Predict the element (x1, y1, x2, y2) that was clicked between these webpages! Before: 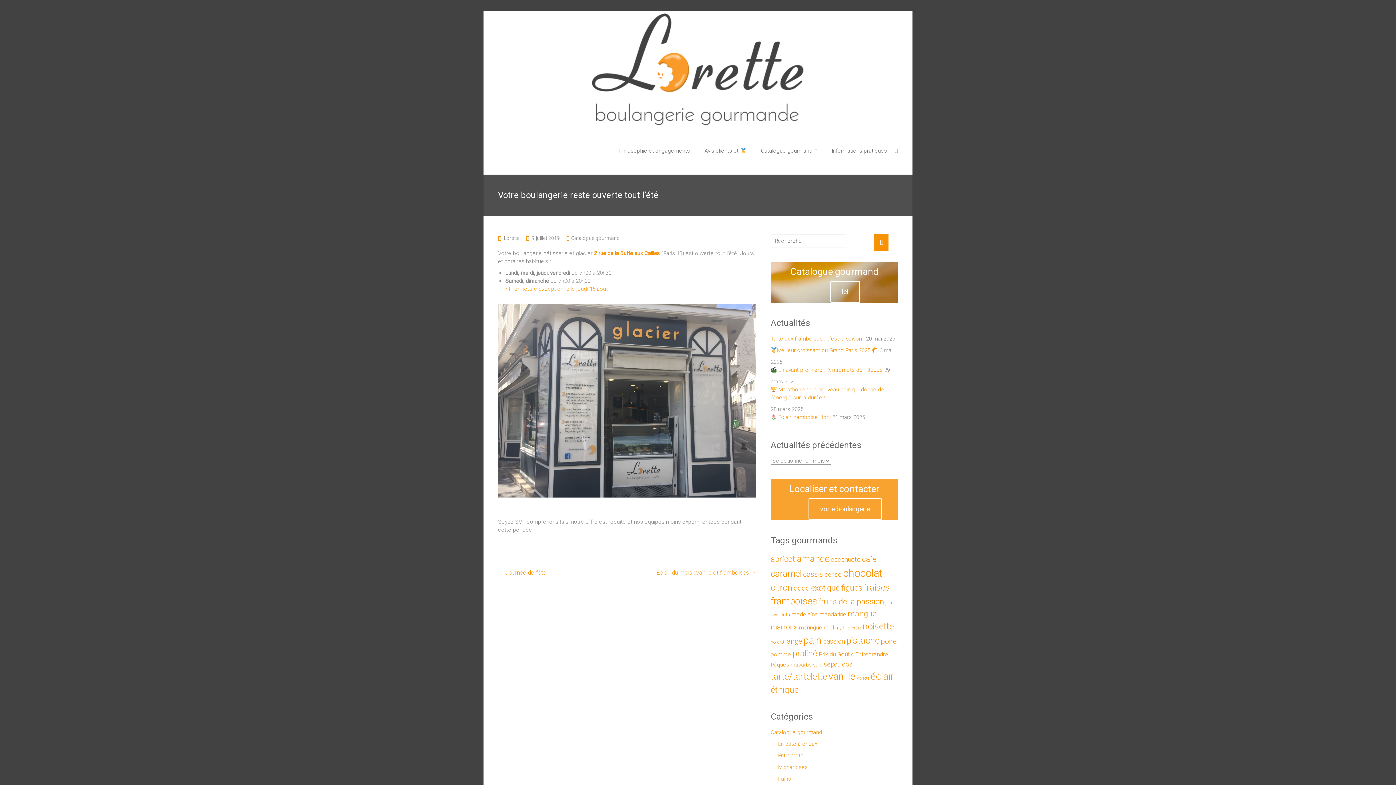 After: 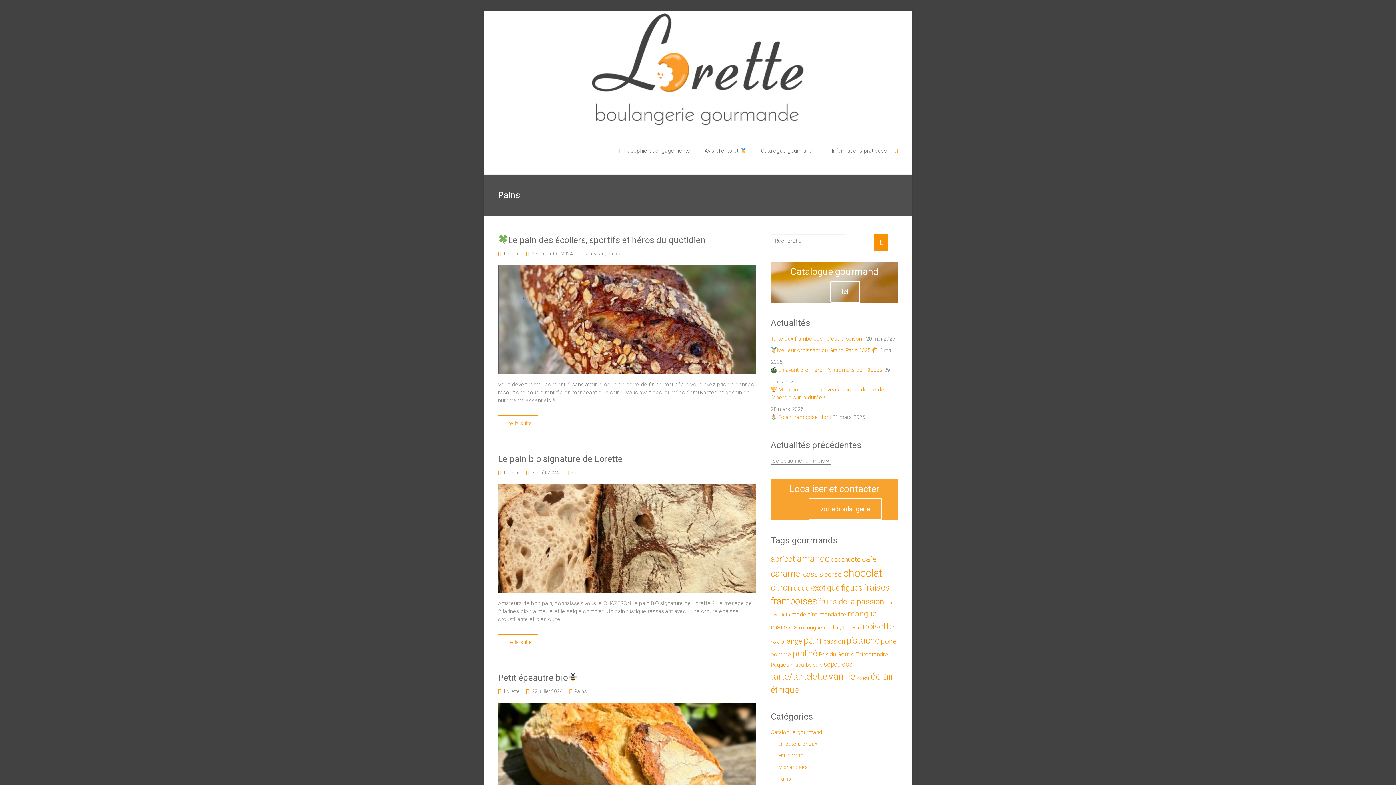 Action: label: Pains bbox: (778, 775, 791, 786)